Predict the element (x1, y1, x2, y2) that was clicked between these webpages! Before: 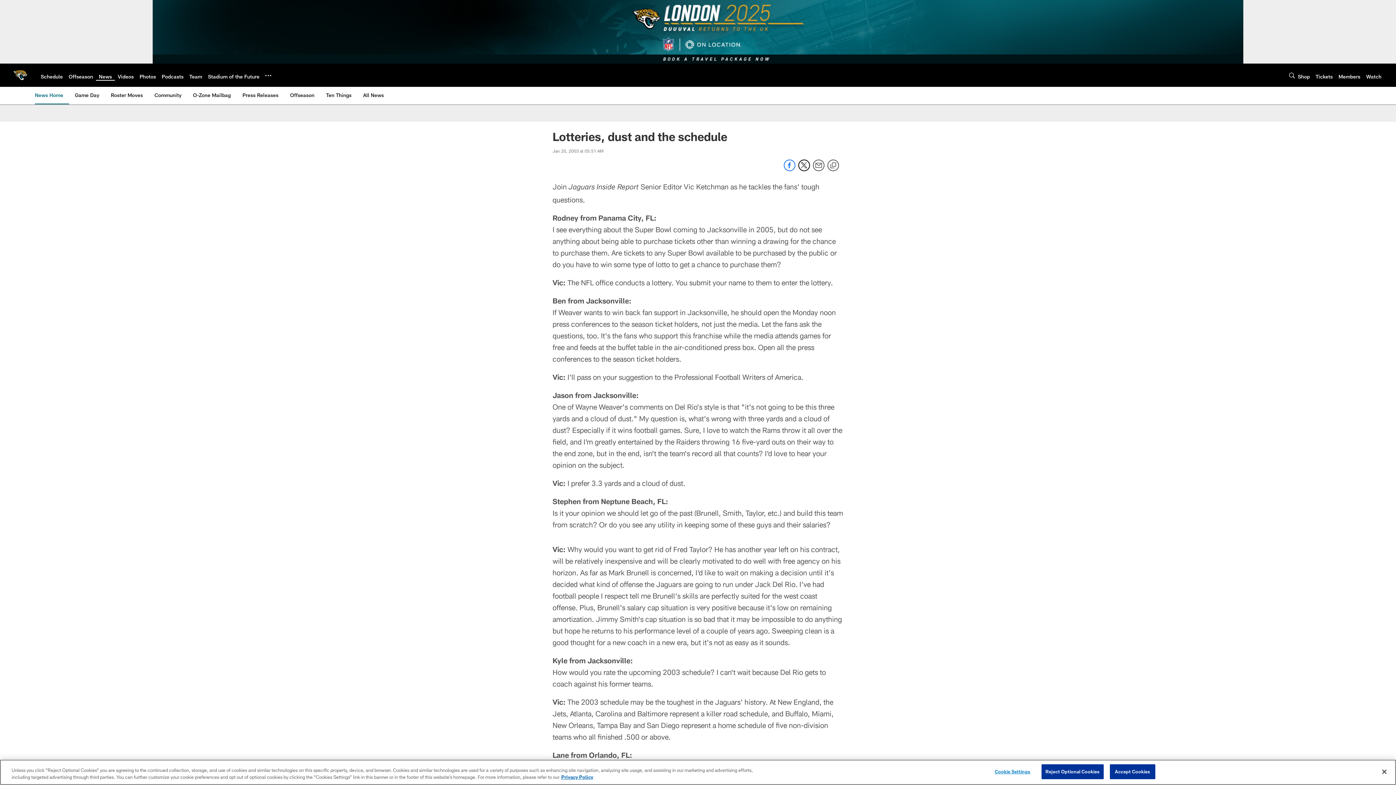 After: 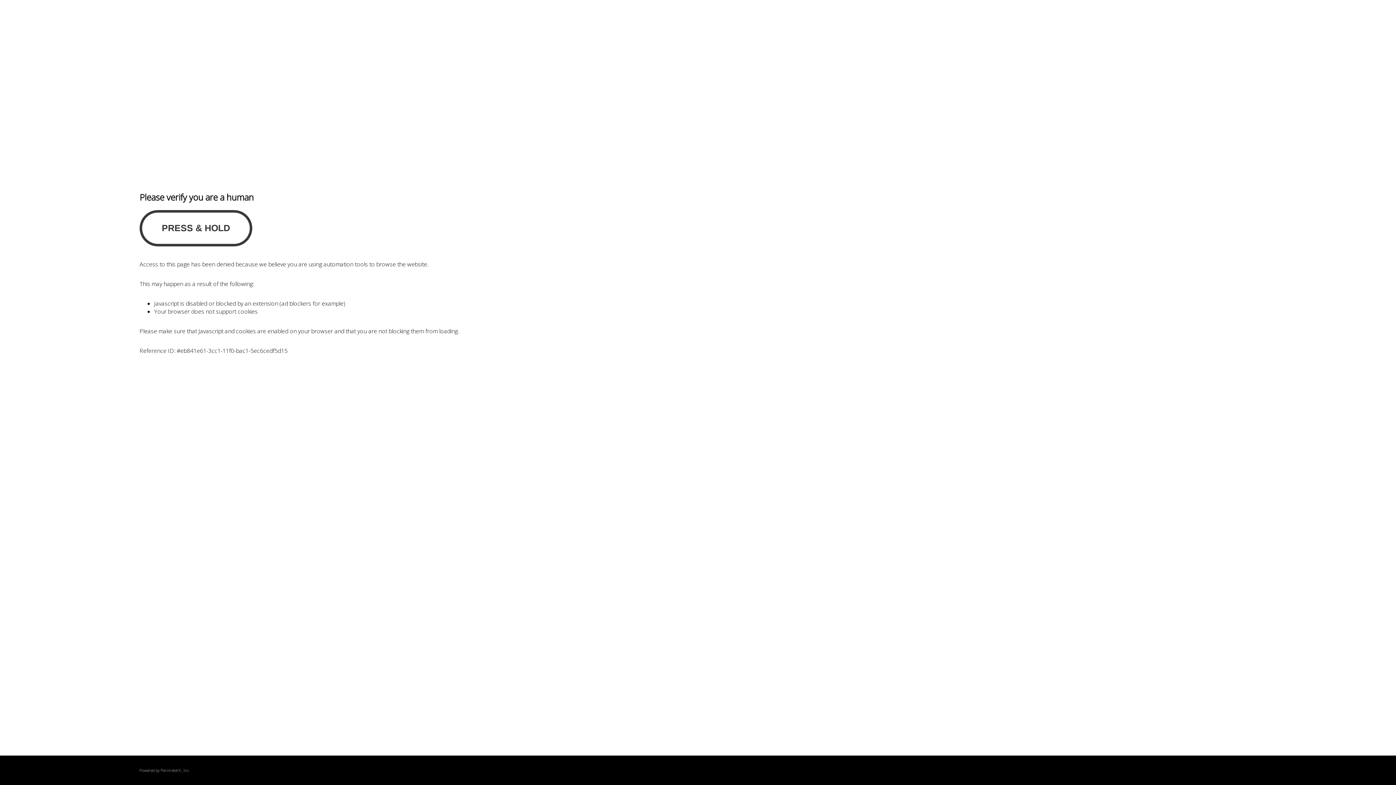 Action: bbox: (152, 0, 1243, 63)